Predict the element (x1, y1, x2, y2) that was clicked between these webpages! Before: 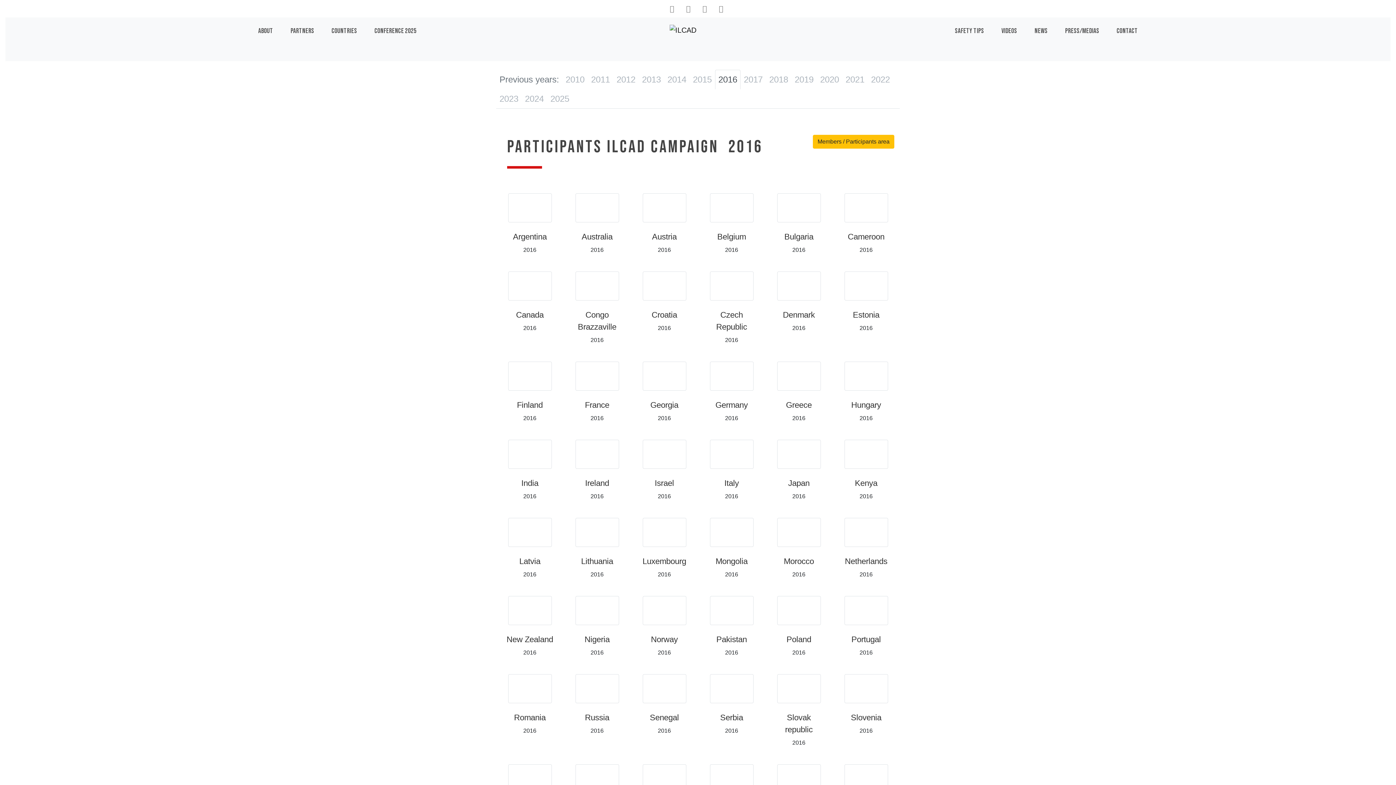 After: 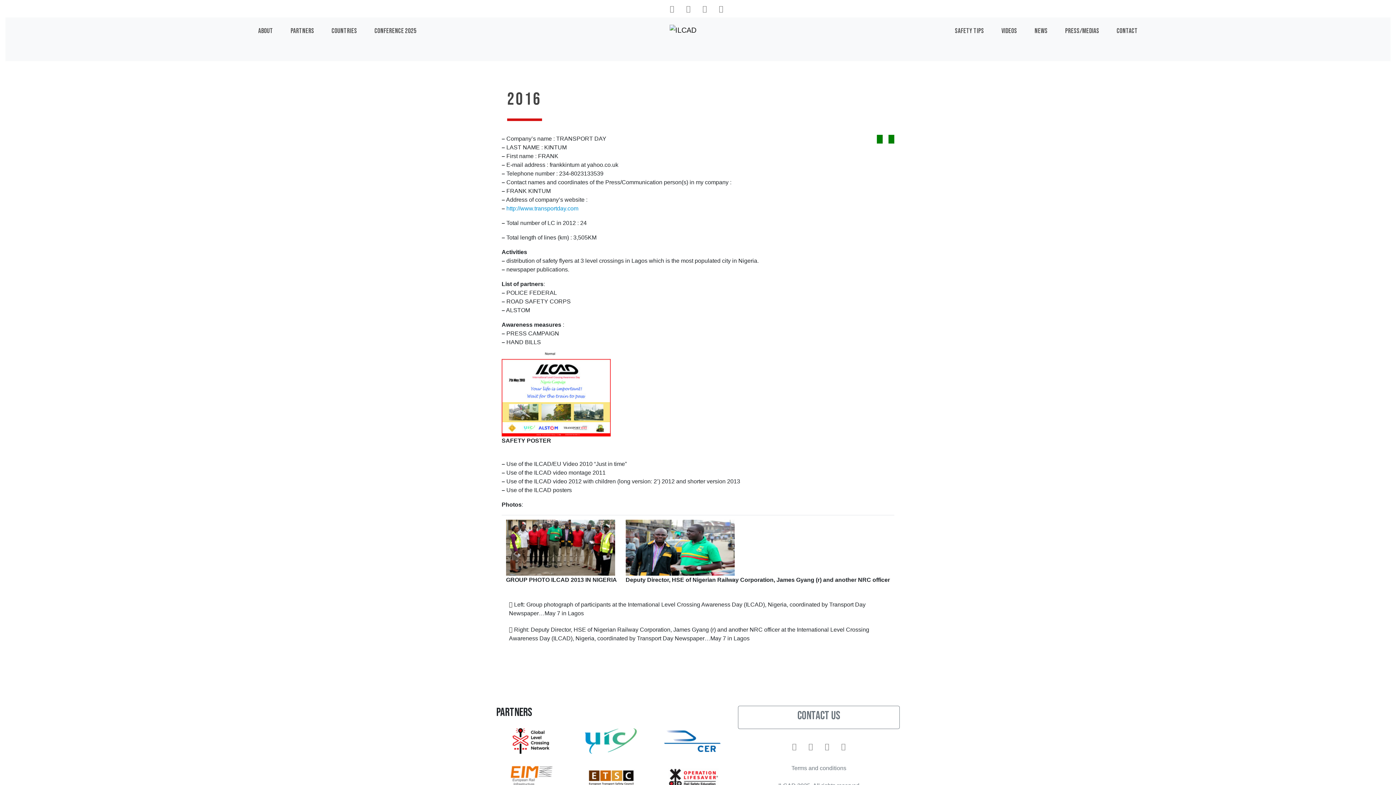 Action: label: Nigeria bbox: (569, 630, 625, 648)